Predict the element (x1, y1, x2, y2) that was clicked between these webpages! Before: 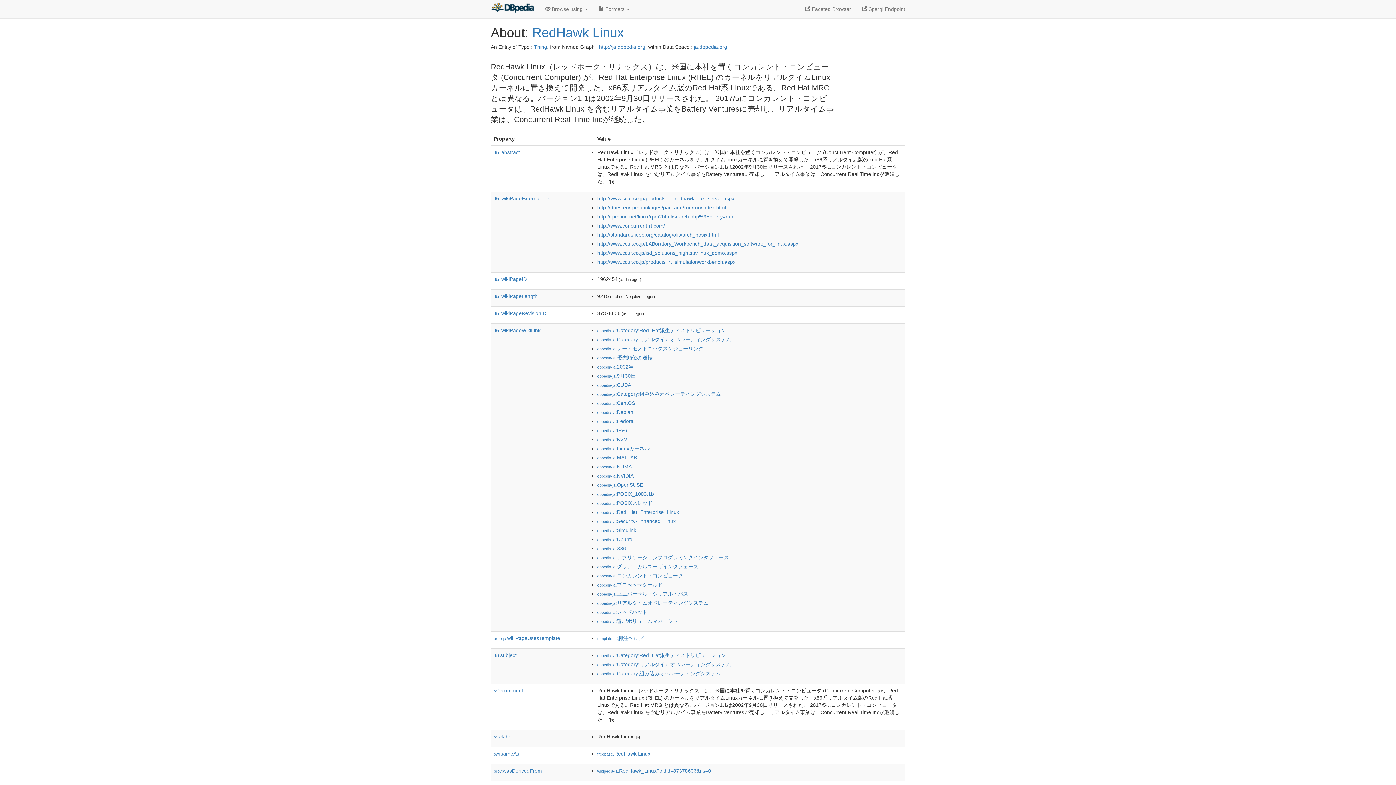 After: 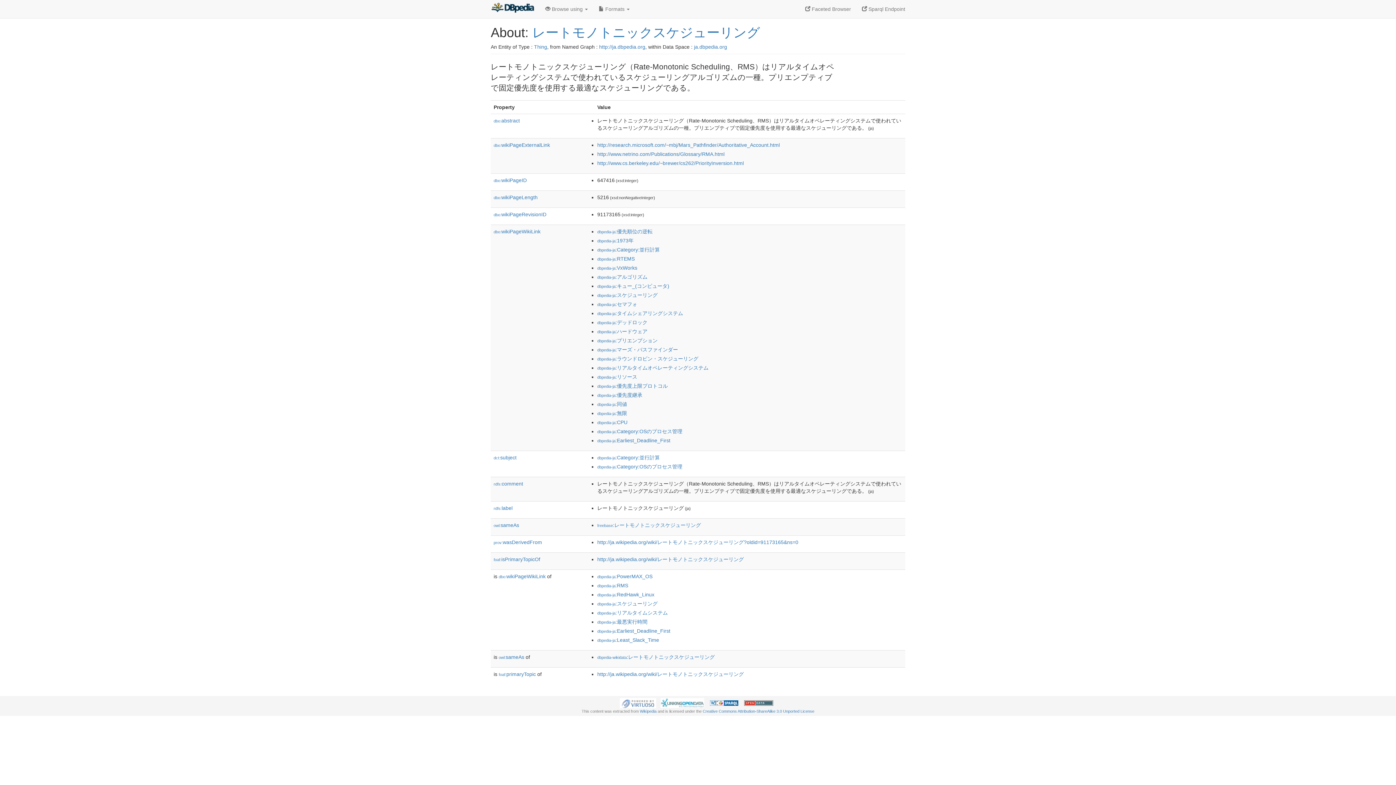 Action: label: dbpedia-ja:レートモノトニックスケジューリング bbox: (597, 345, 703, 351)